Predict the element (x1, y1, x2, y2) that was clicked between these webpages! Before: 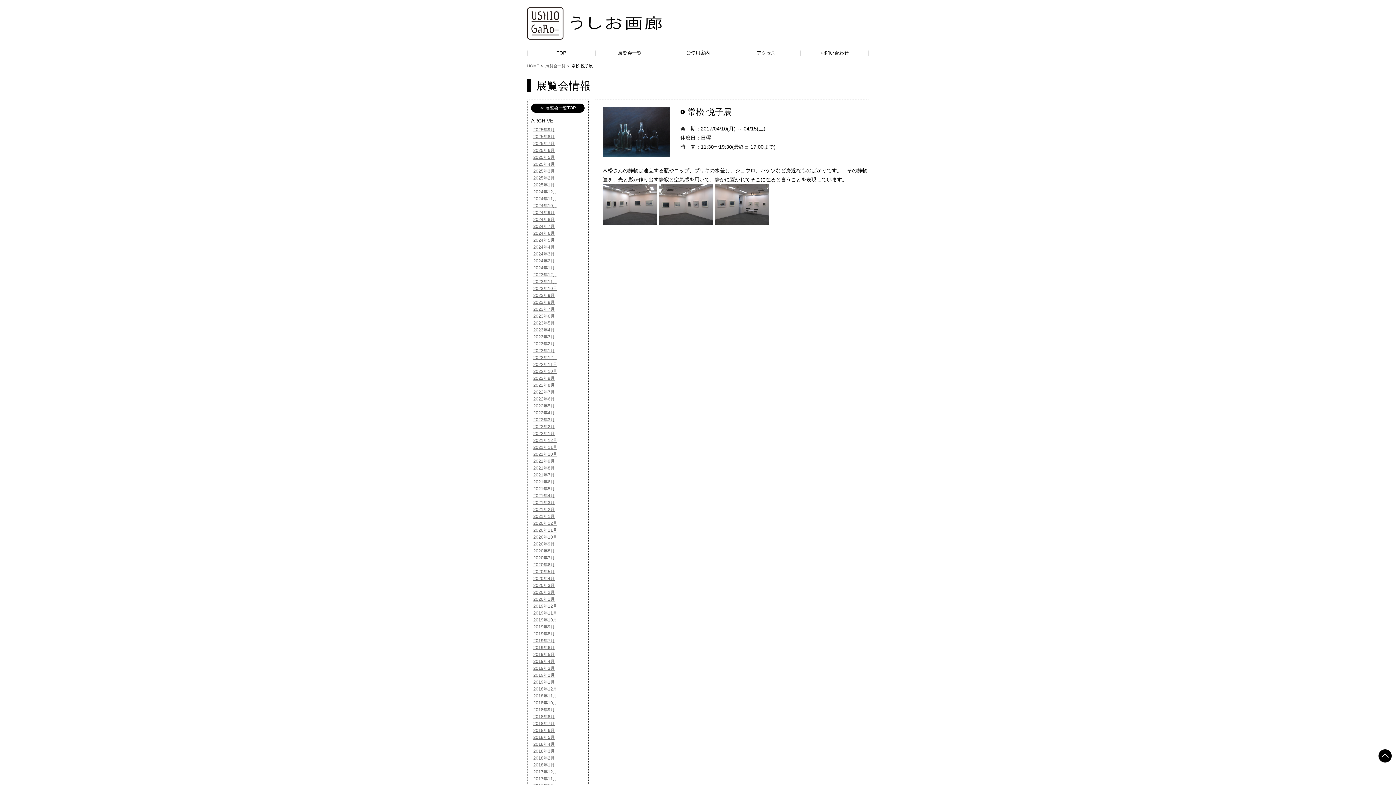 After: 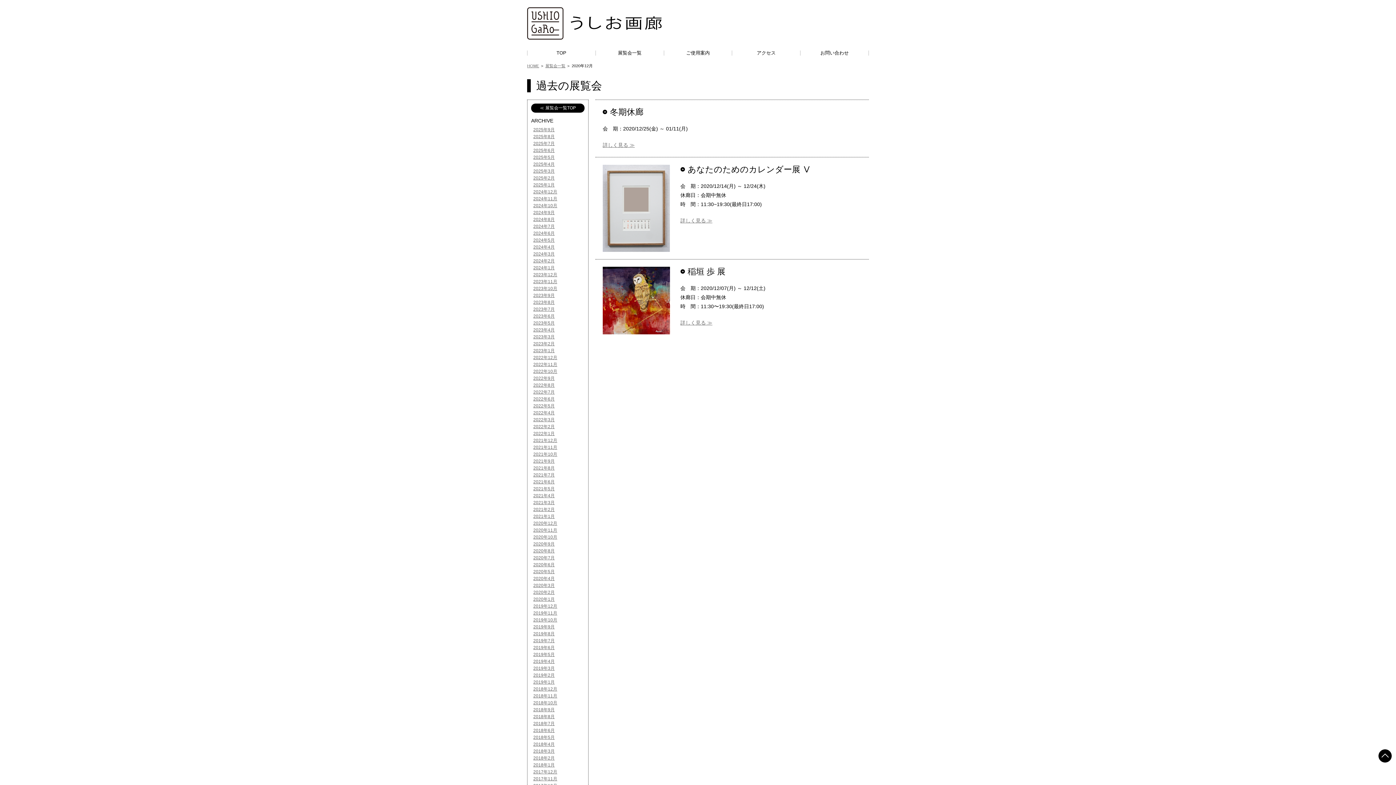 Action: bbox: (533, 520, 557, 526) label: 2020年12月